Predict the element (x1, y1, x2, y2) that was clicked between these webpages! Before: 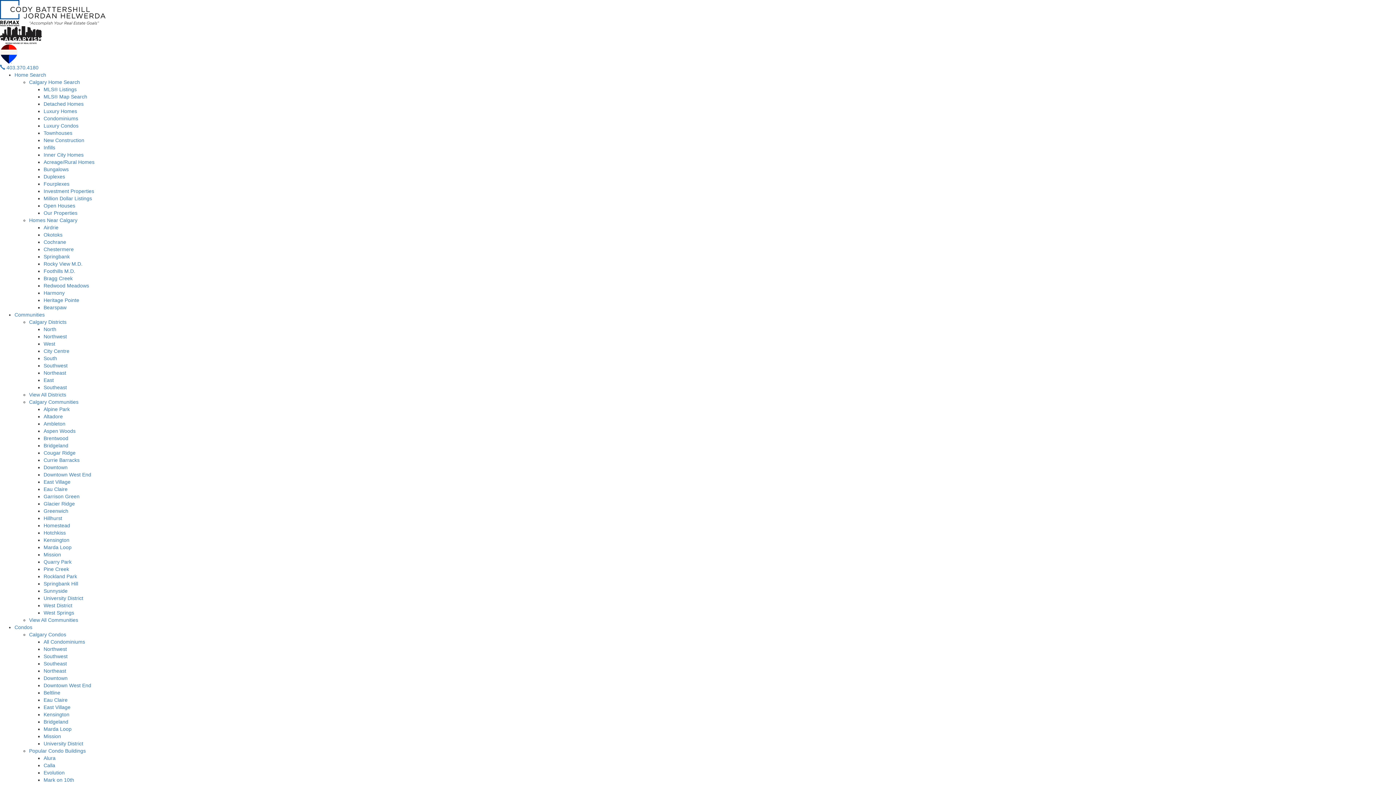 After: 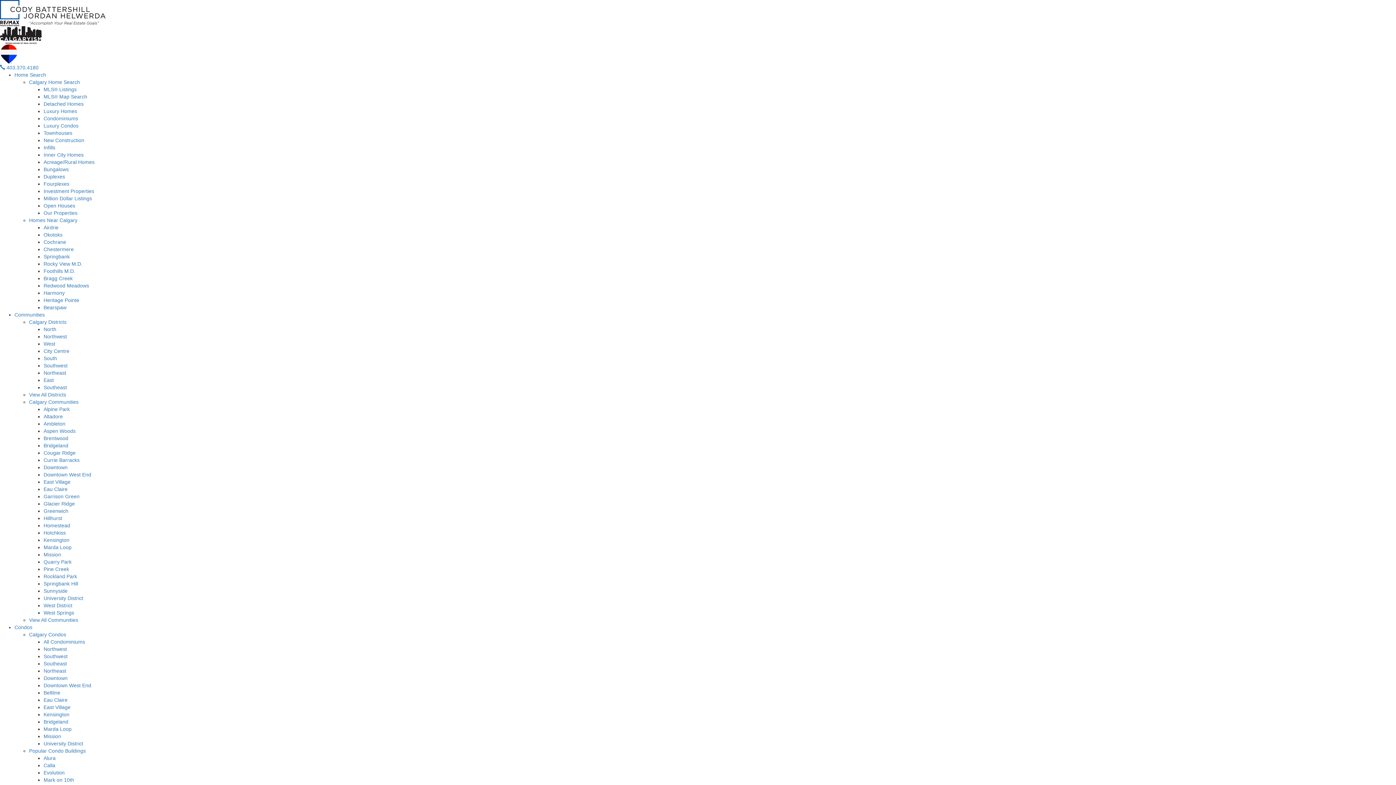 Action: label: Springbank bbox: (43, 253, 69, 259)